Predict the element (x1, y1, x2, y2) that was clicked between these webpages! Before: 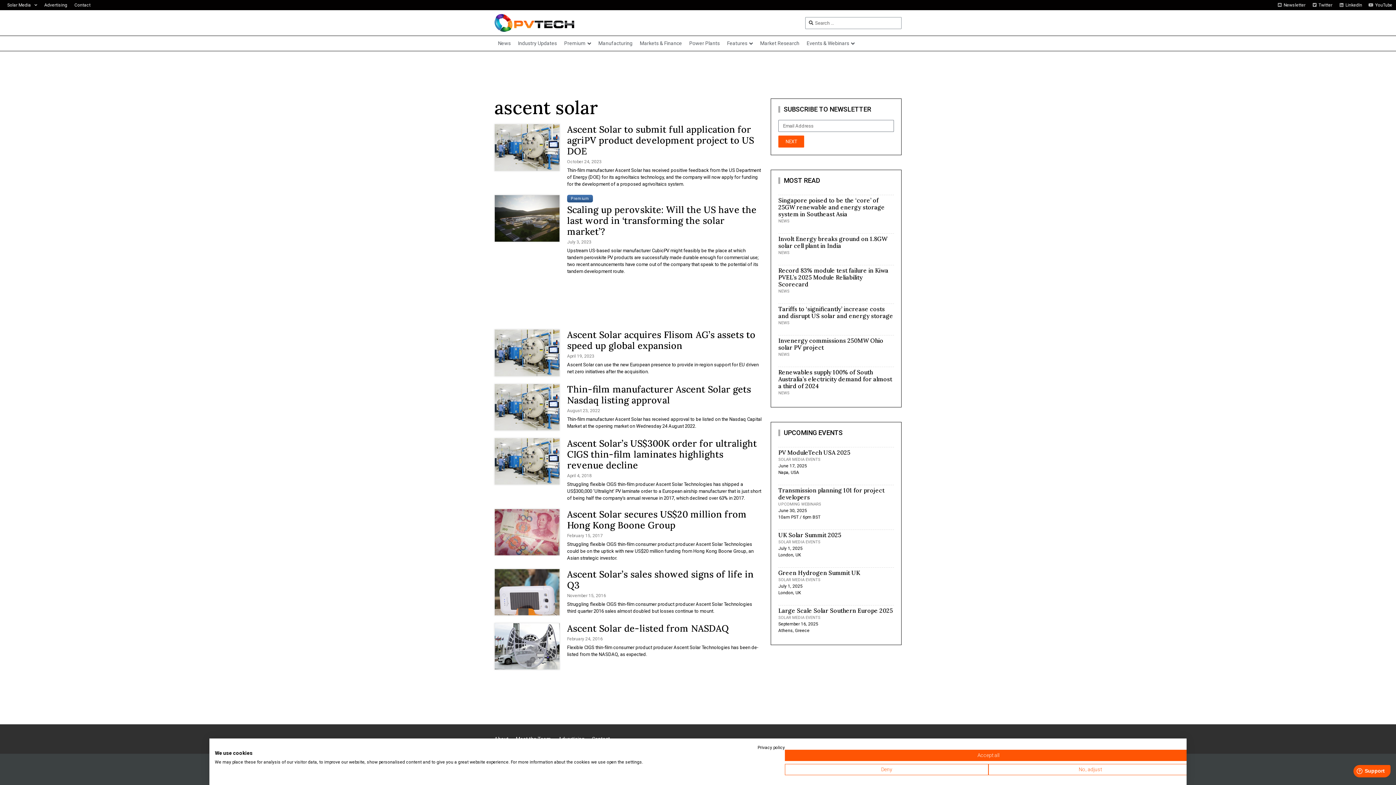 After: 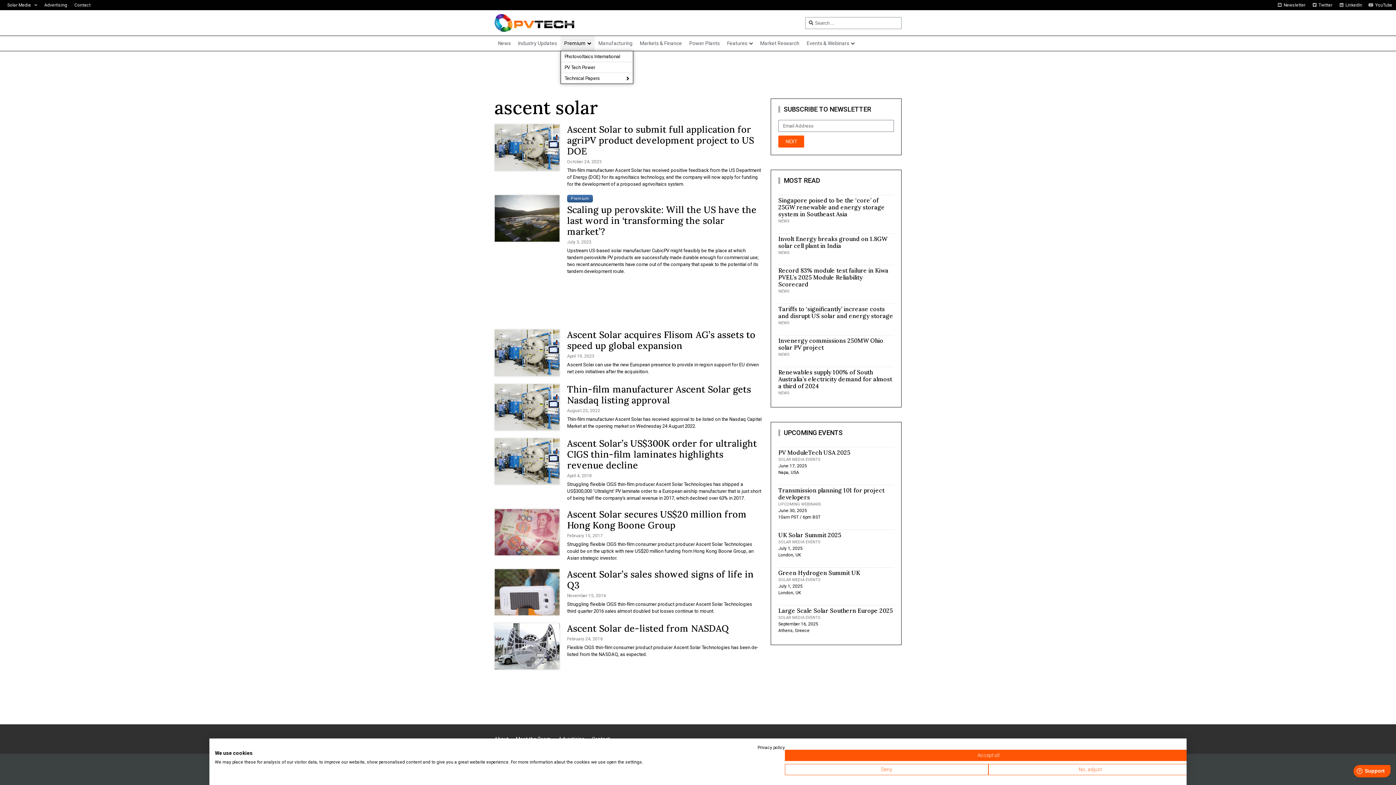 Action: bbox: (560, 36, 594, 51) label: Premium